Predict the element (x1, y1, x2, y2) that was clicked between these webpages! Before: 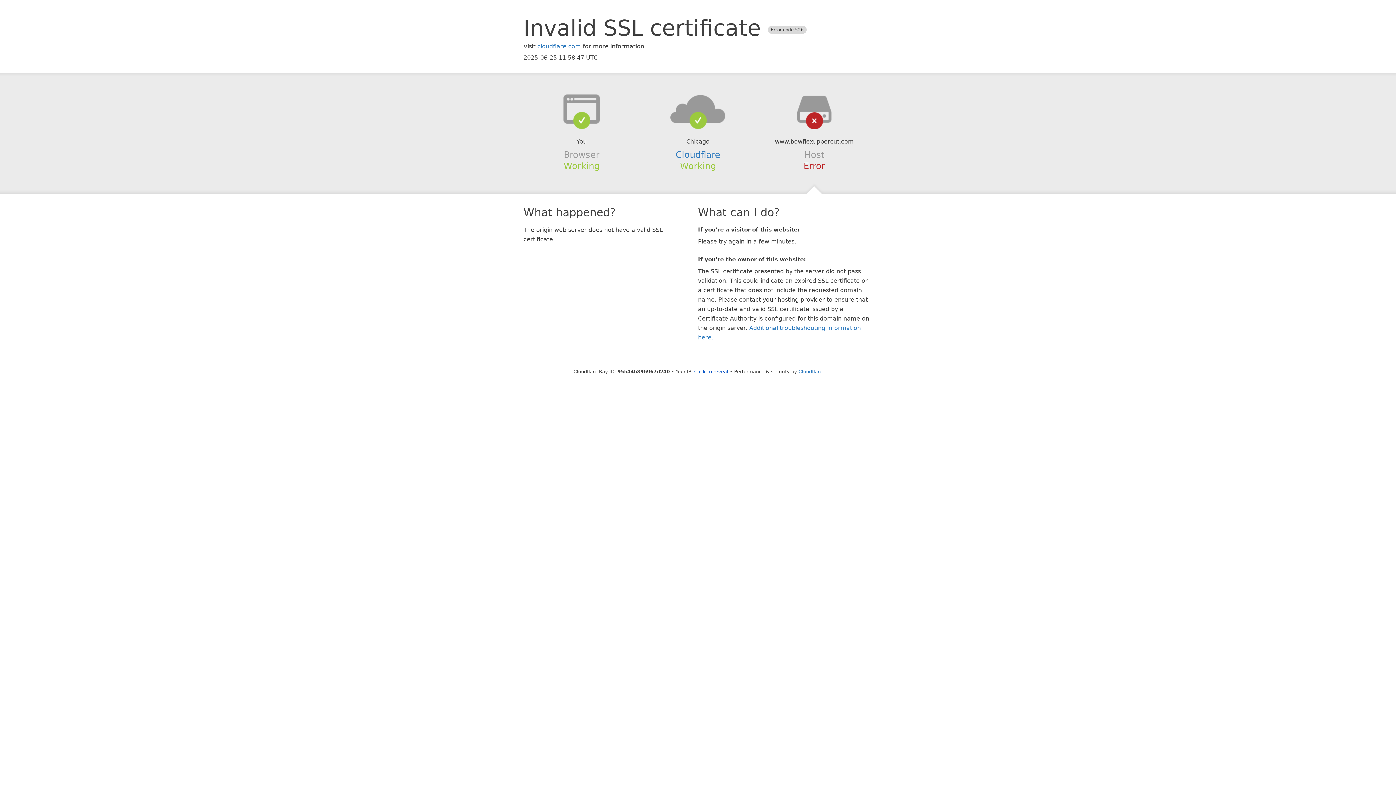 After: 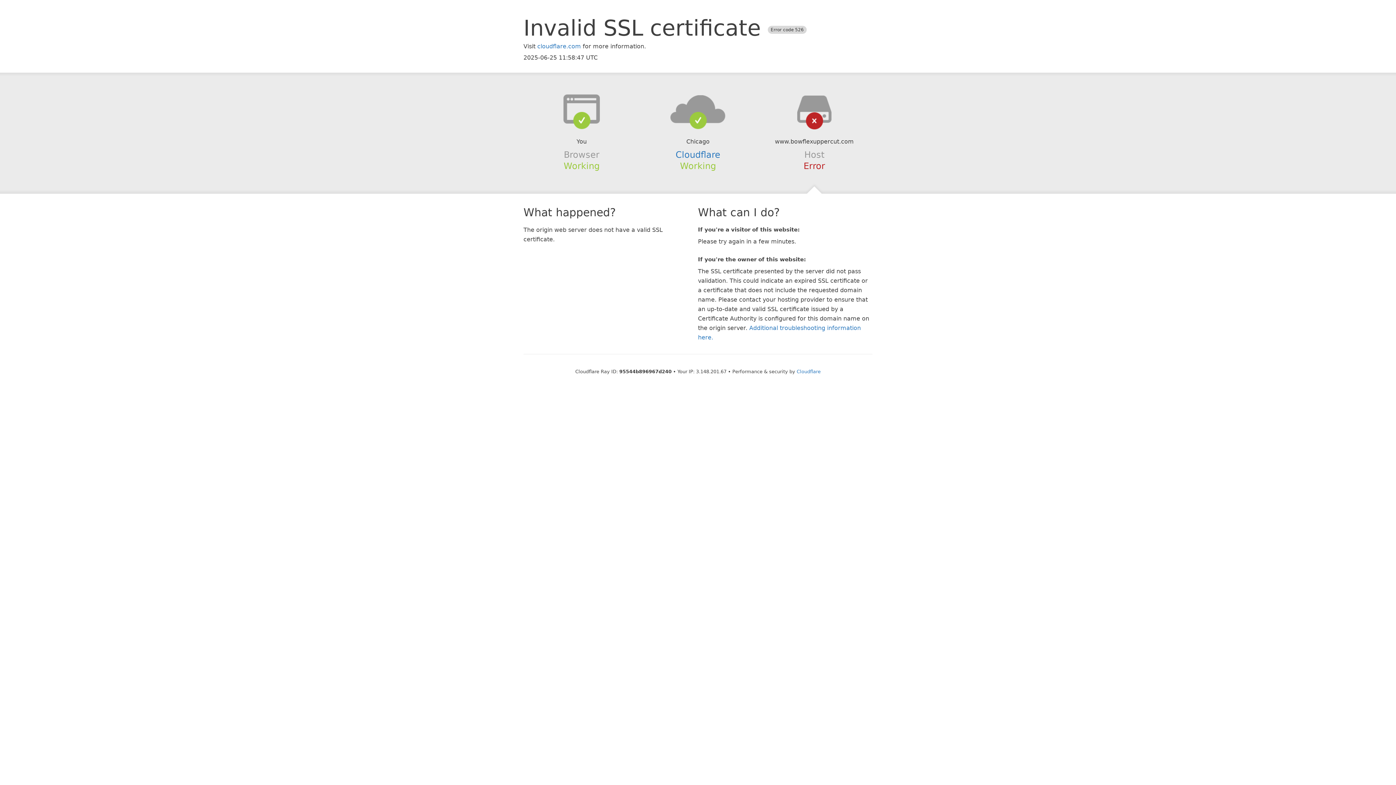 Action: bbox: (694, 368, 728, 374) label: Click to reveal